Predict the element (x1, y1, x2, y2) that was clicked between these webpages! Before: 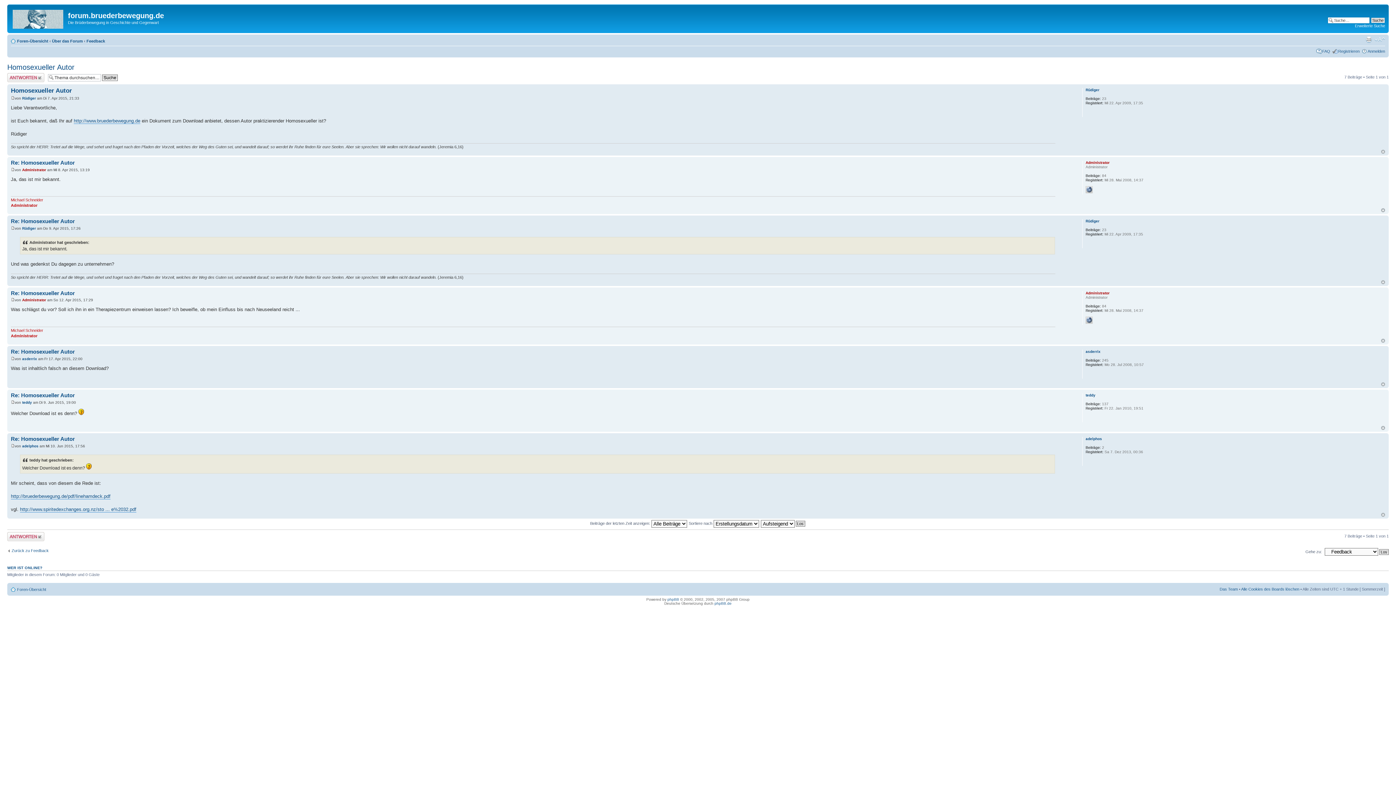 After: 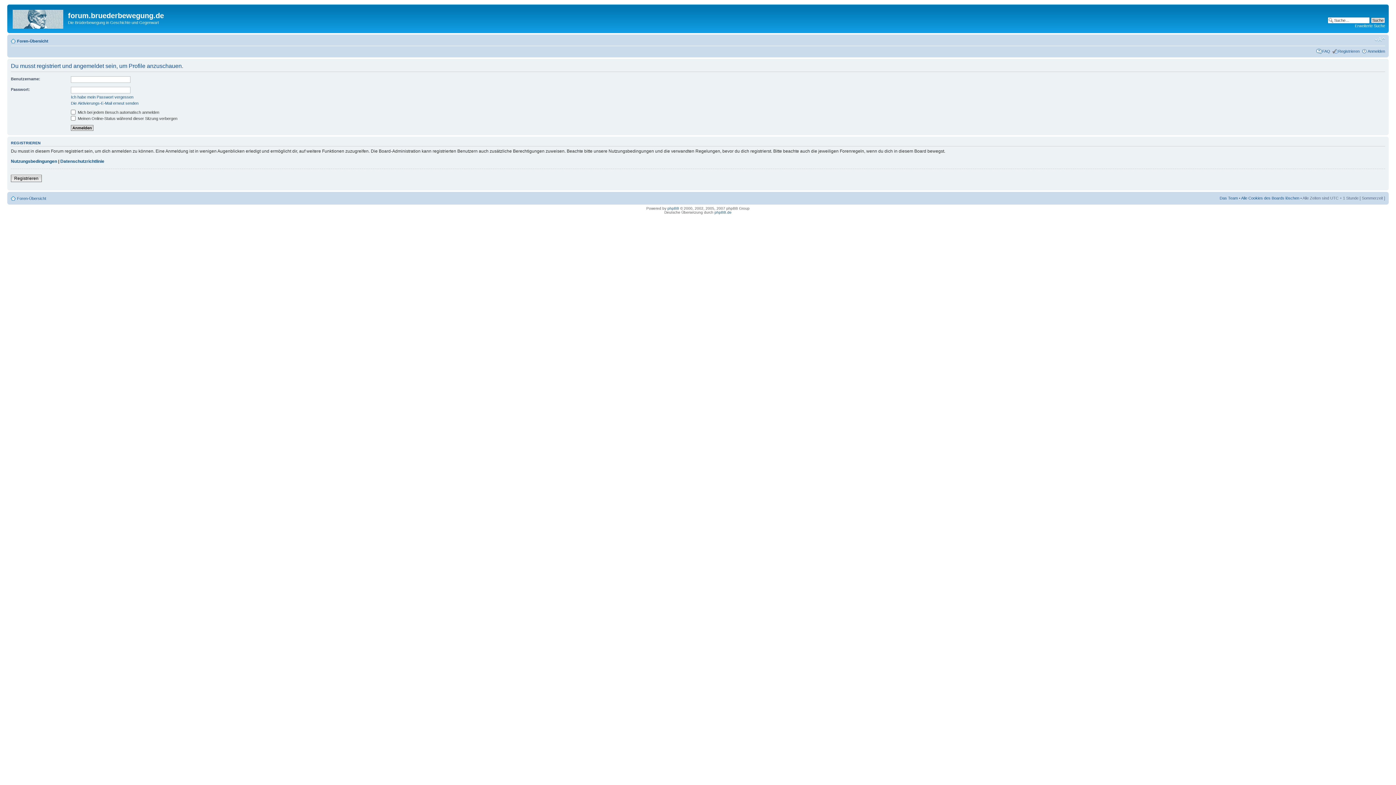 Action: label: Administrator bbox: (22, 167, 46, 171)